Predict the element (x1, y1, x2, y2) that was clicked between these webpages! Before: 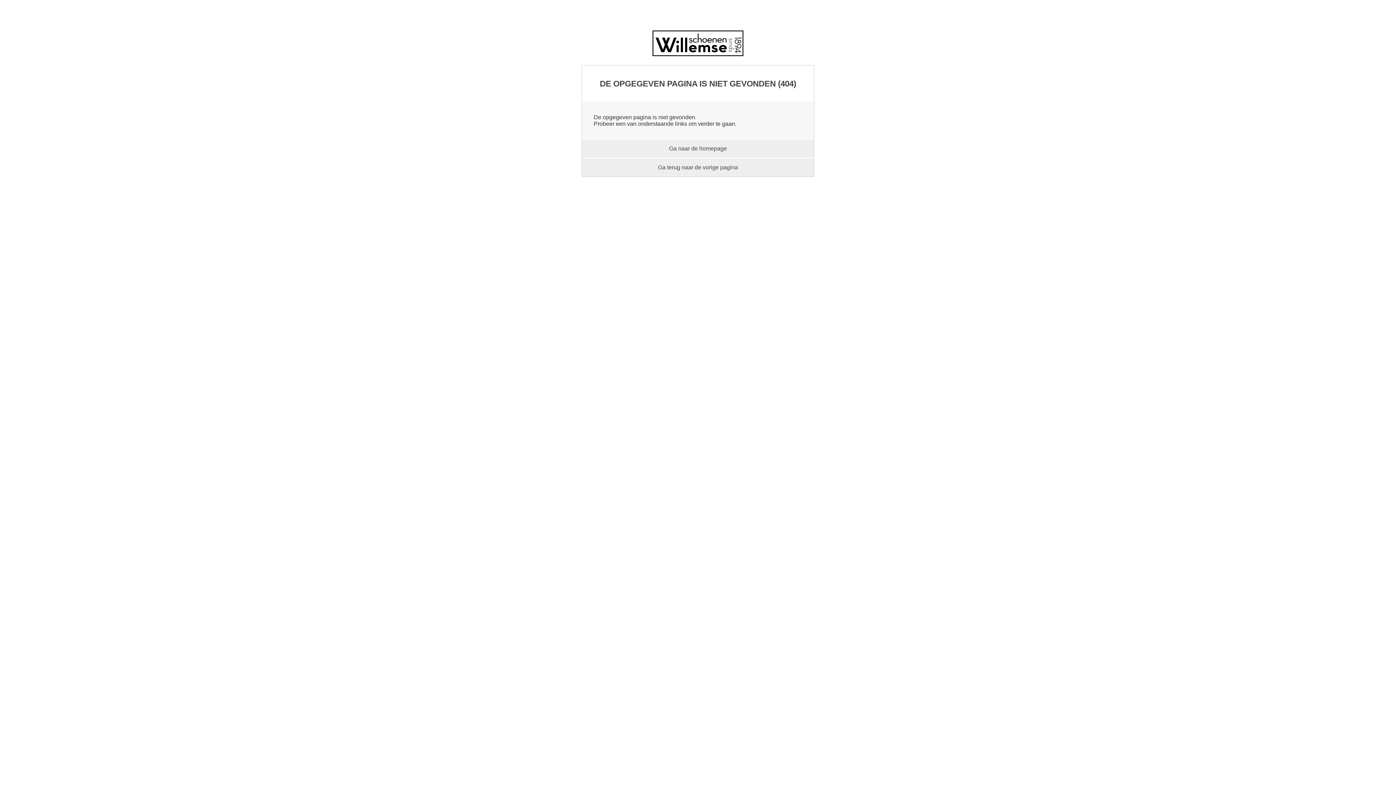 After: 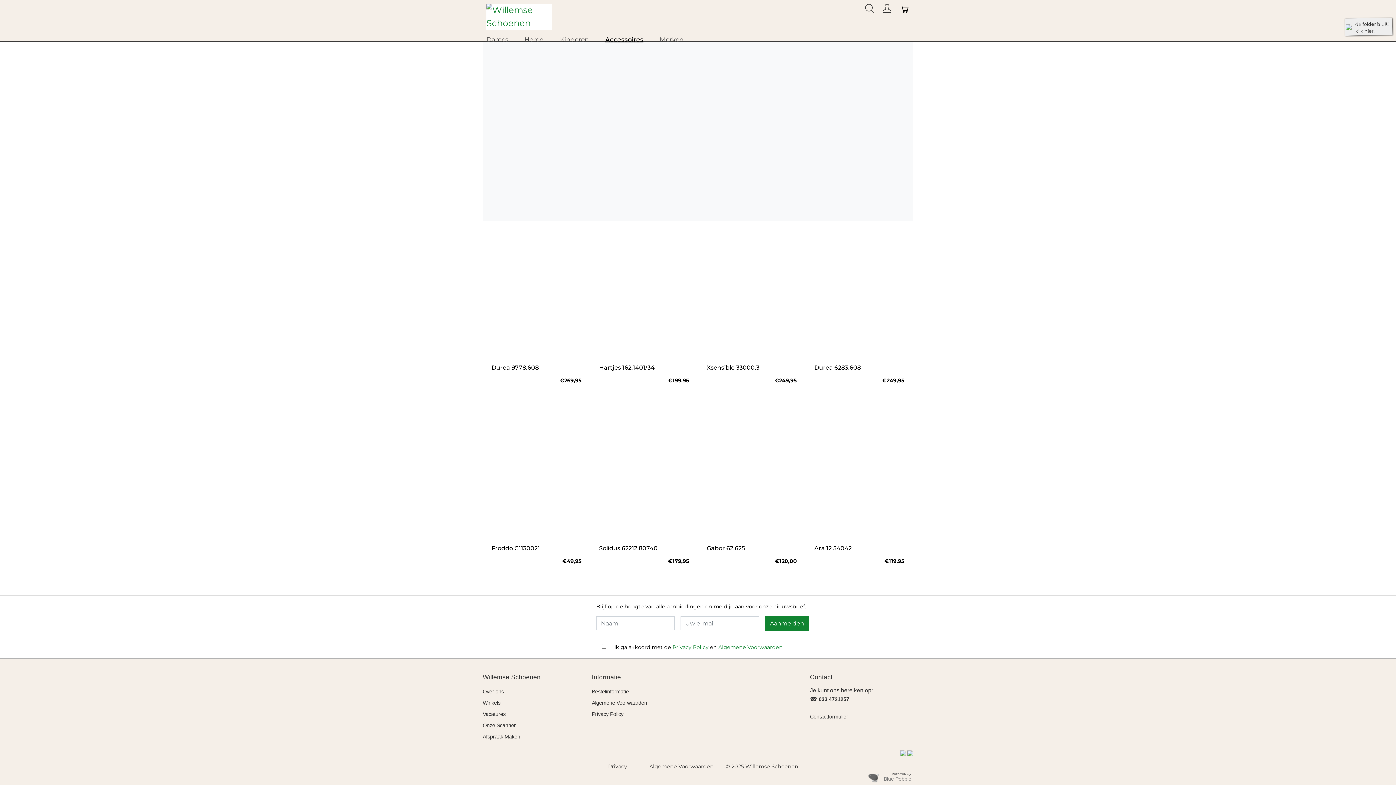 Action: label: Ga naar de homepage bbox: (582, 138, 814, 157)